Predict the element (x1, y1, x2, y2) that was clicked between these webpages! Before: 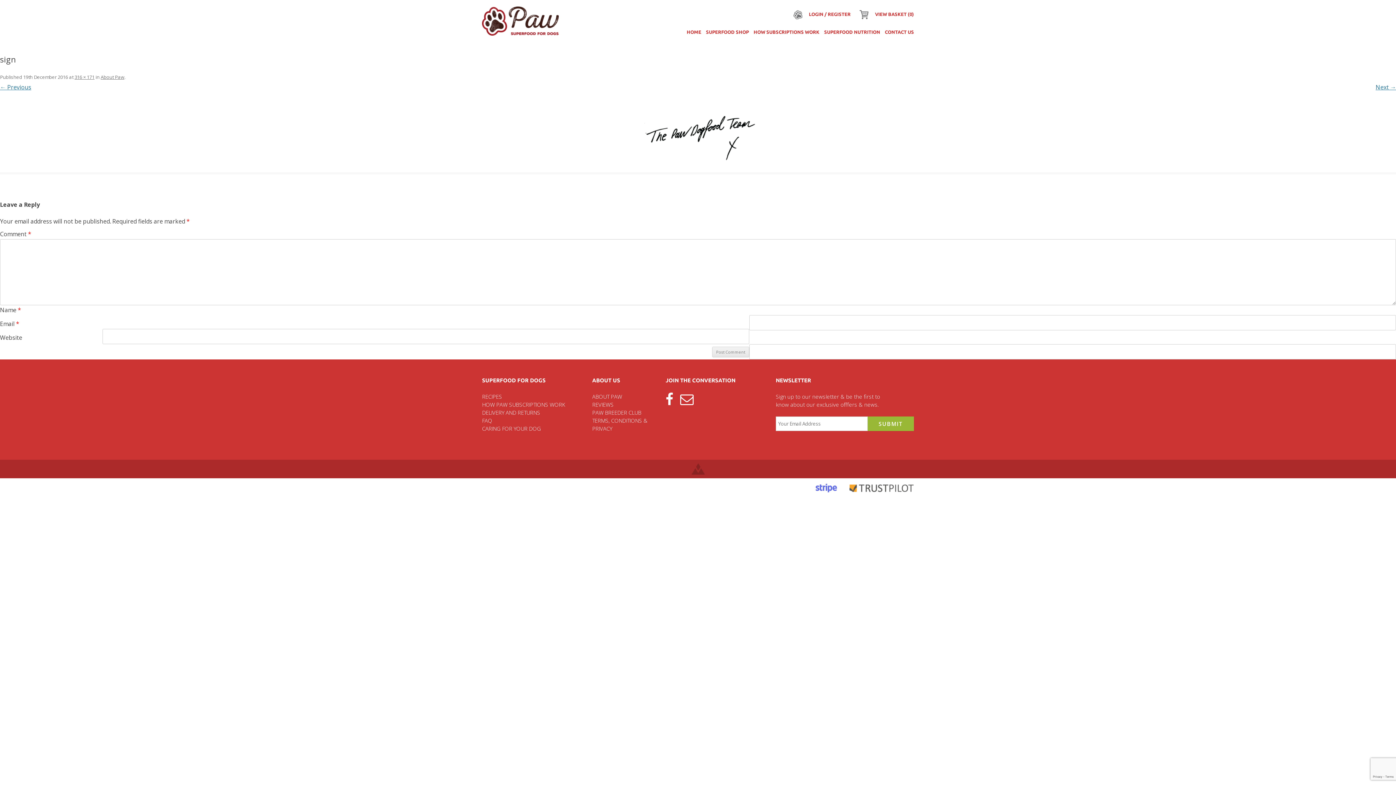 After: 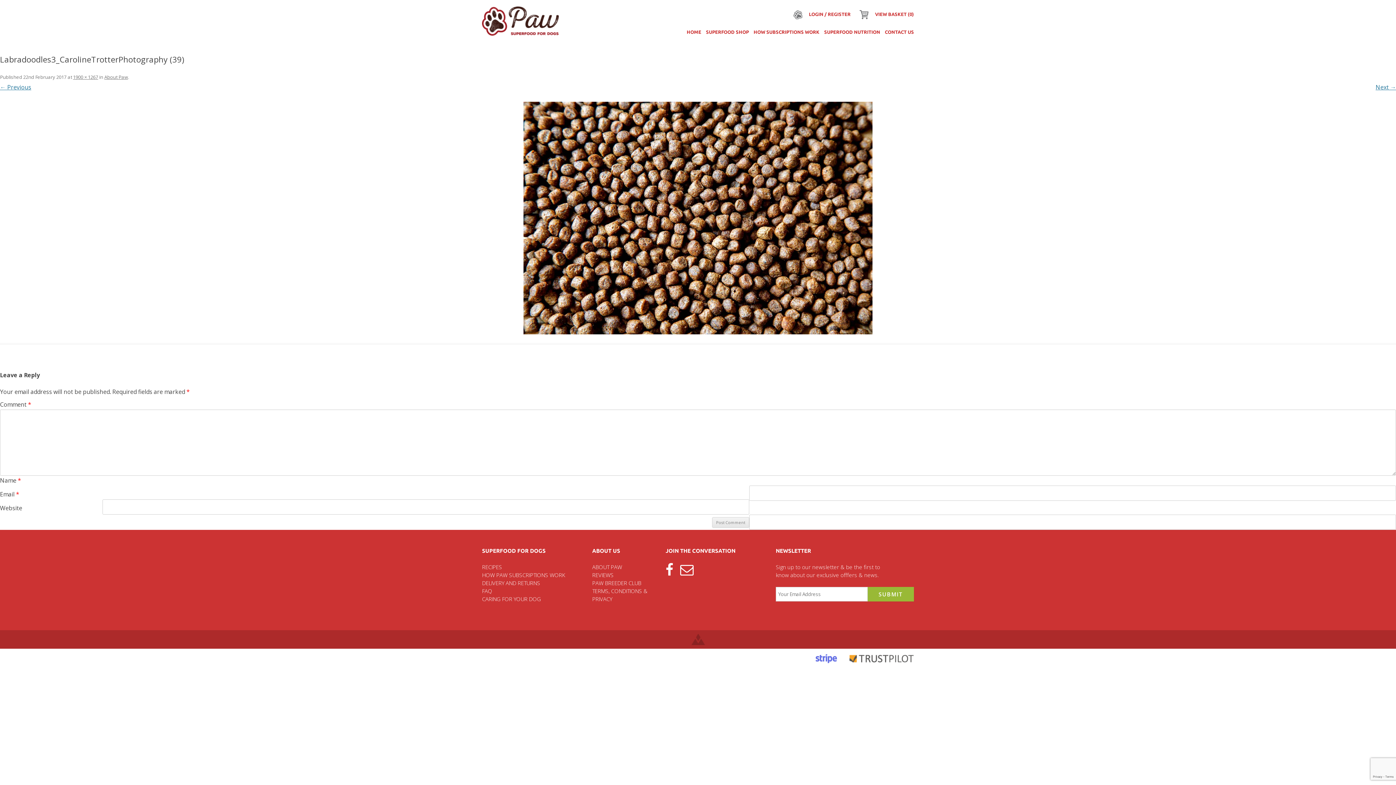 Action: bbox: (0, 101, 1396, 164)